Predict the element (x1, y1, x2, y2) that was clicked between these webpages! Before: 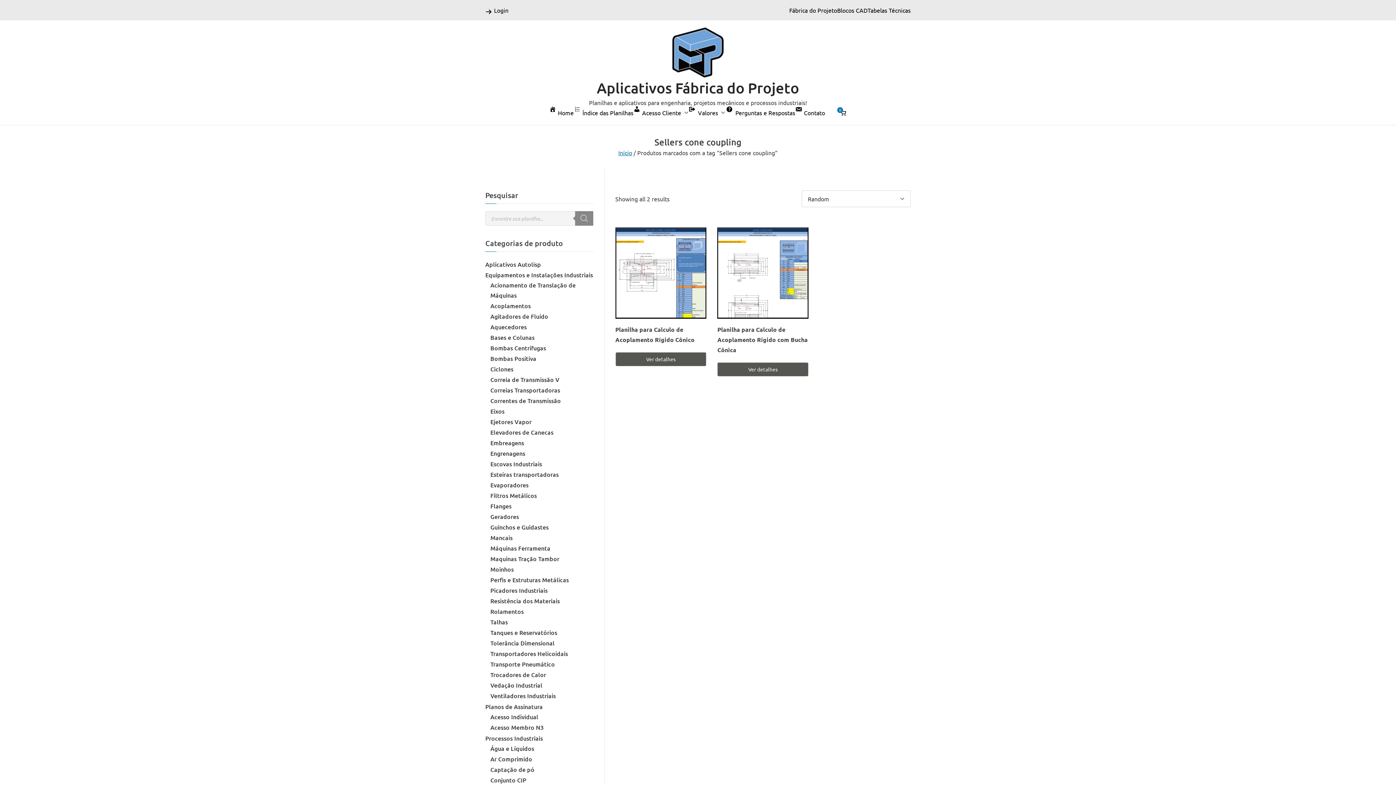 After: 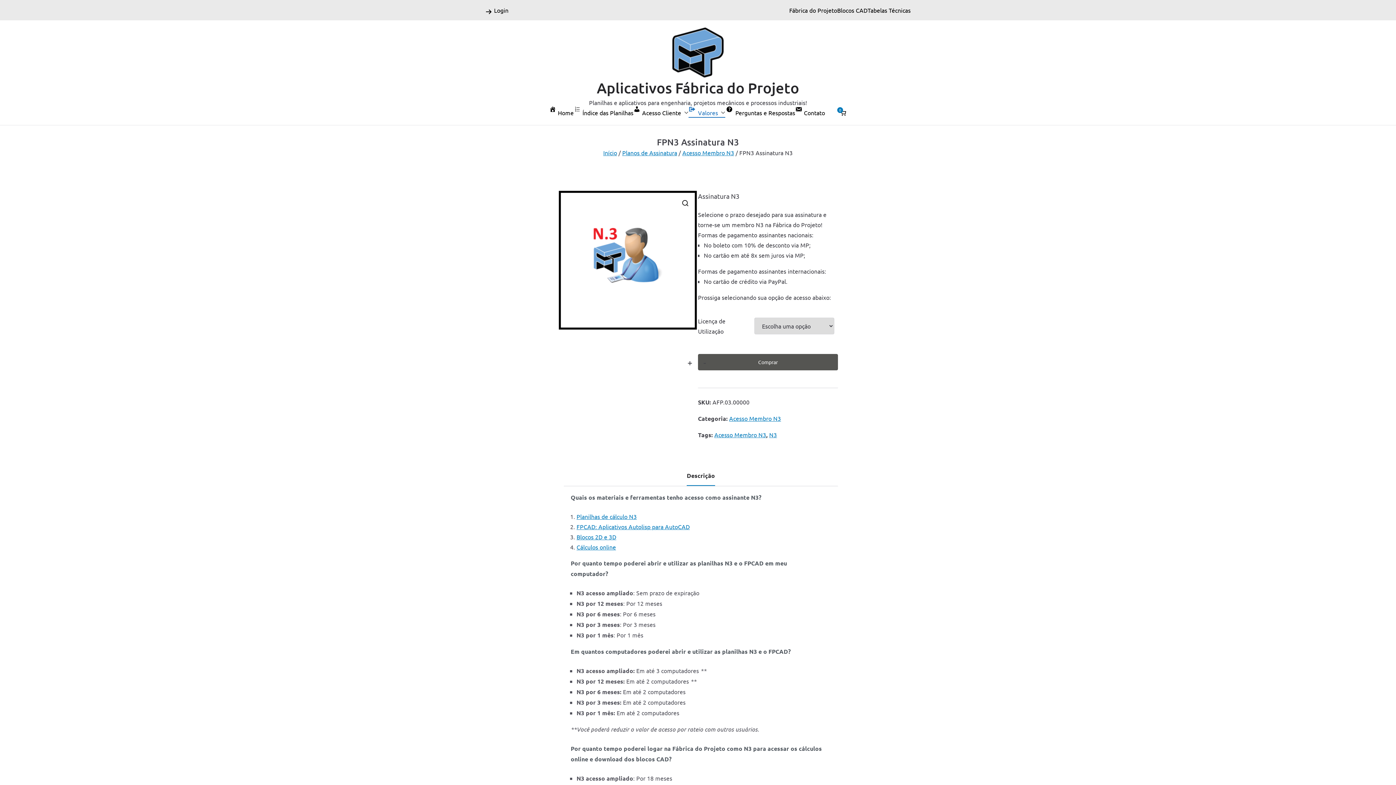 Action: label: Valores bbox: (688, 107, 725, 117)